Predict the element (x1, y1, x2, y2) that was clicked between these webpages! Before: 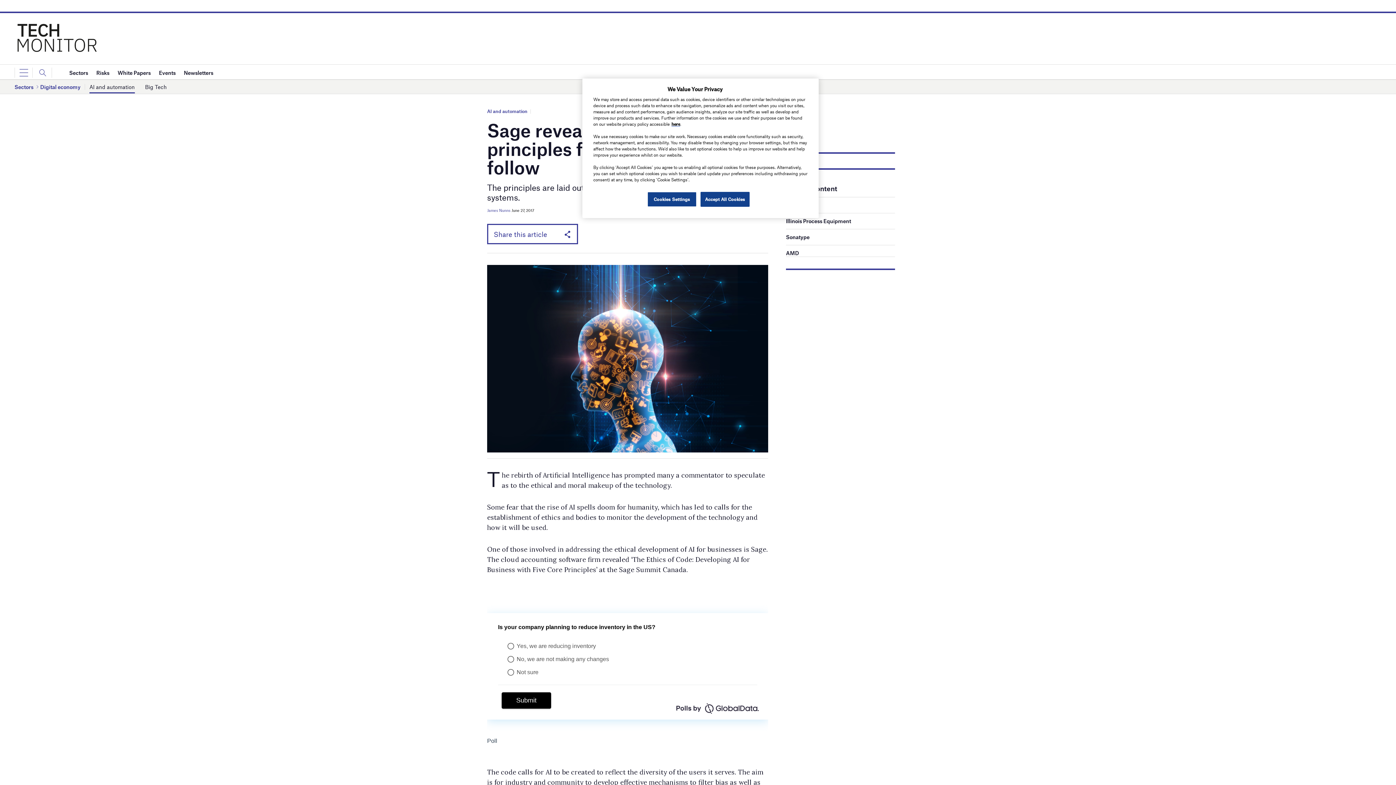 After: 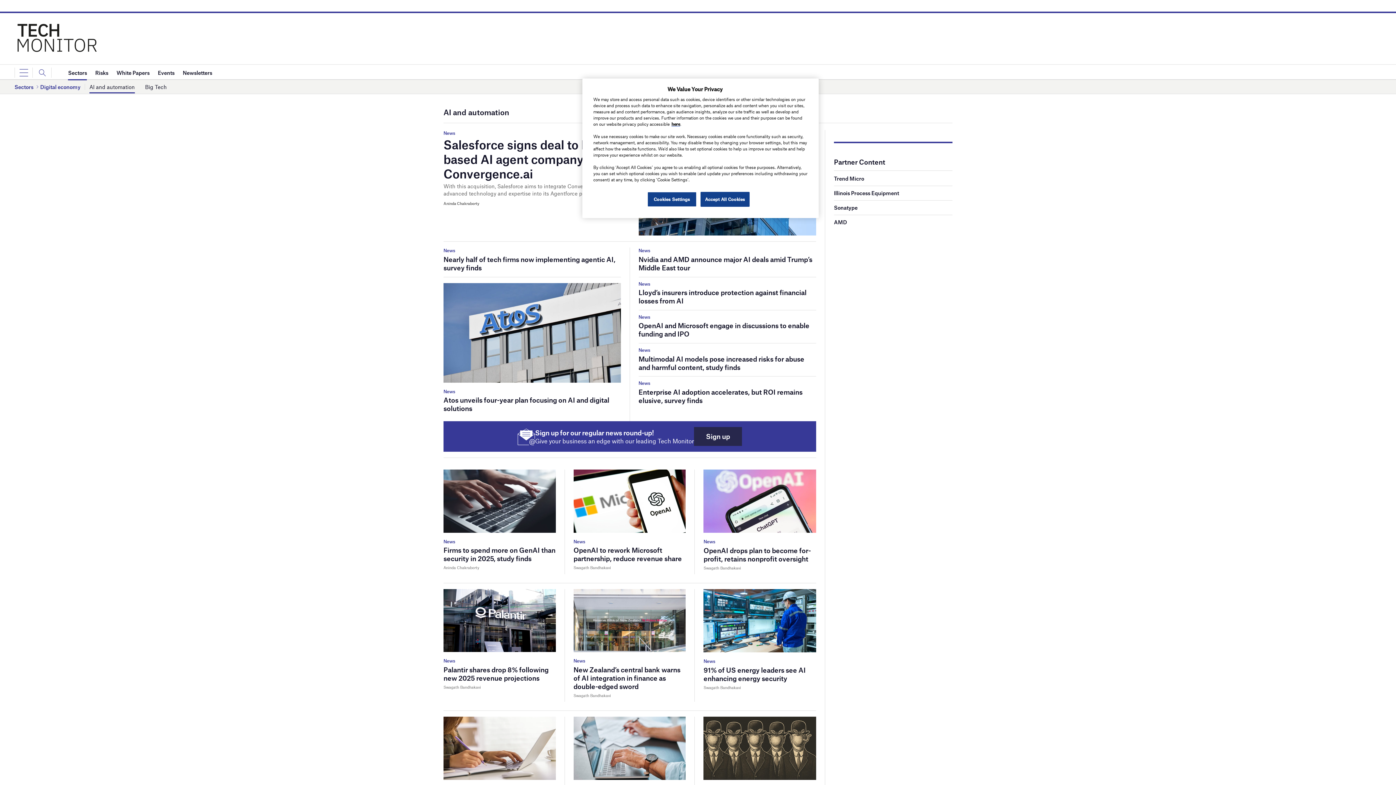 Action: bbox: (89, 80, 134, 93) label: AI and automation